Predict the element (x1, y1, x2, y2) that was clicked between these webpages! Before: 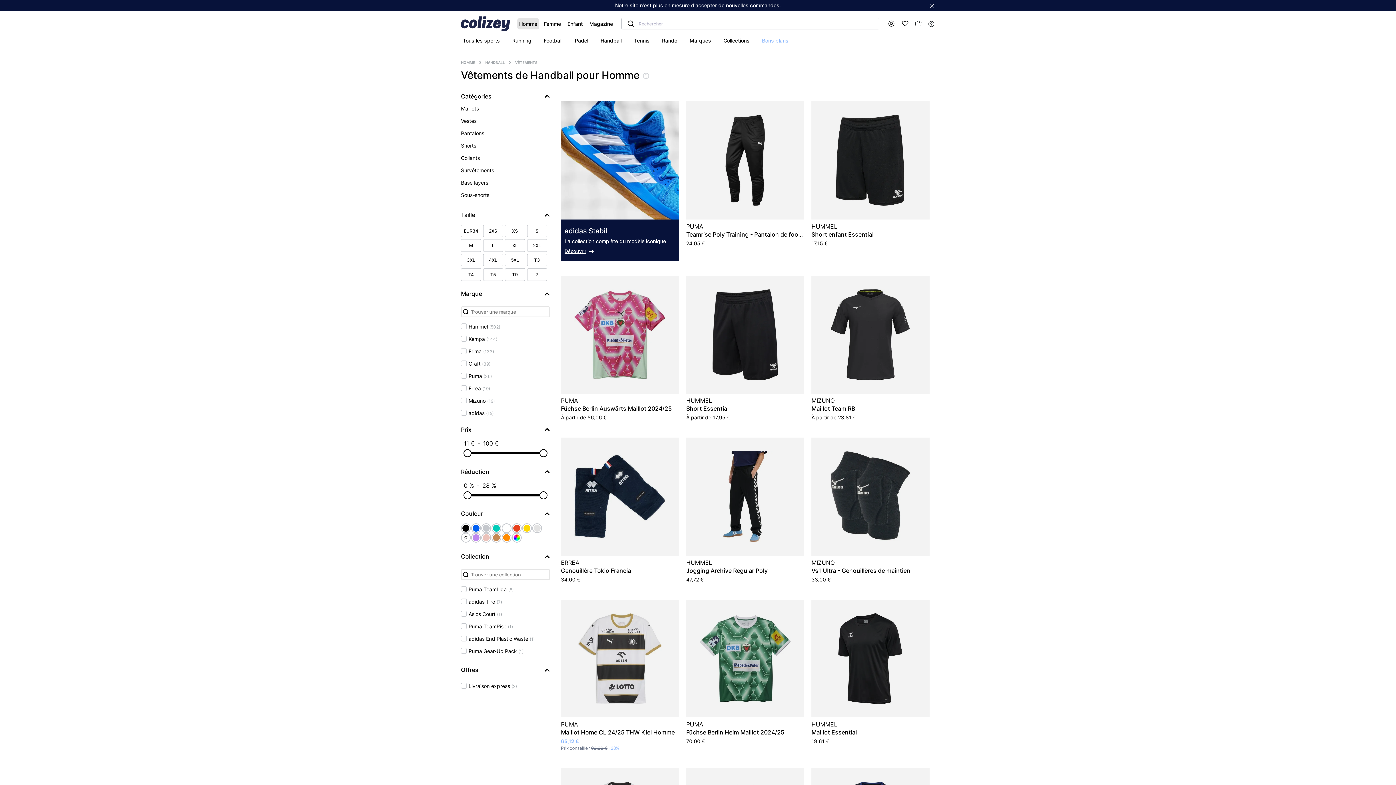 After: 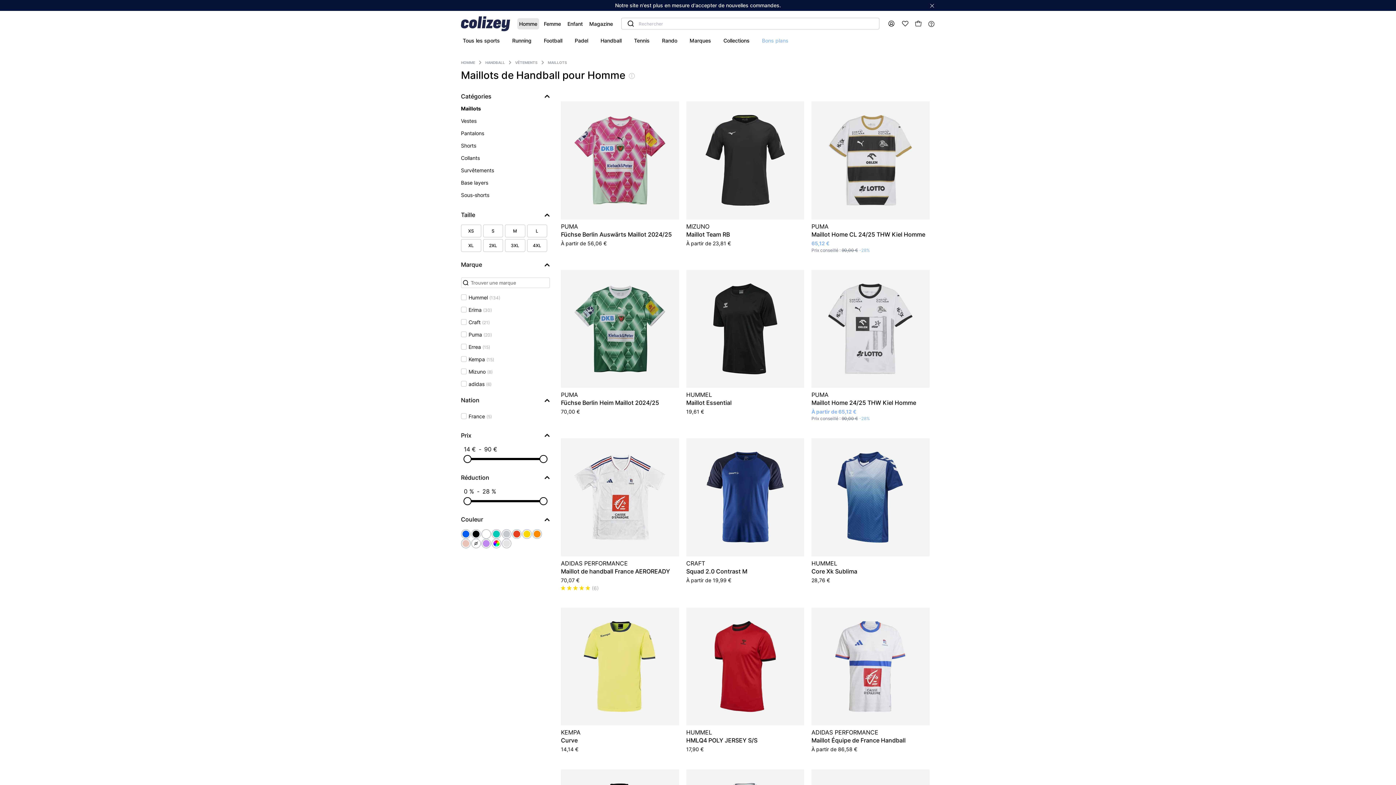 Action: label: Maillots bbox: (461, 105, 550, 118)